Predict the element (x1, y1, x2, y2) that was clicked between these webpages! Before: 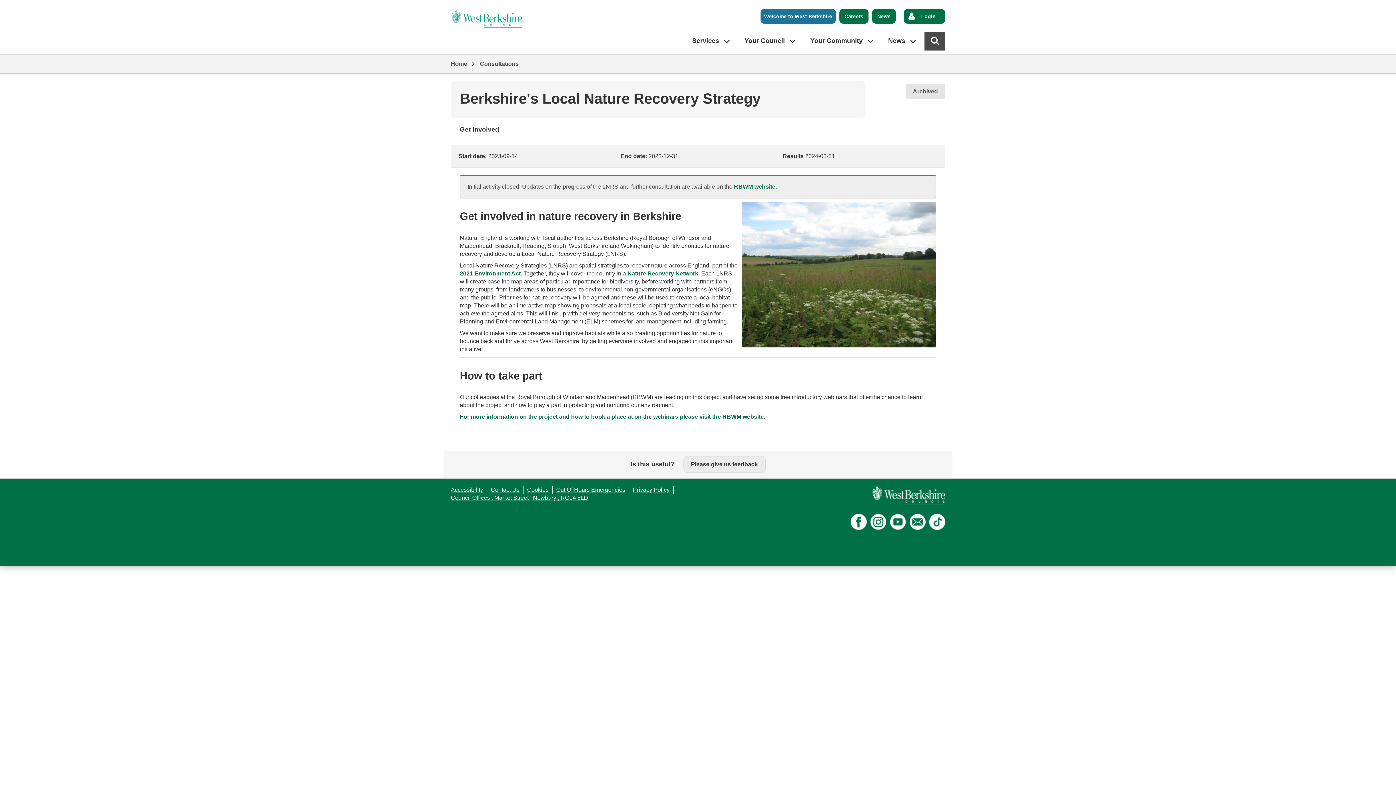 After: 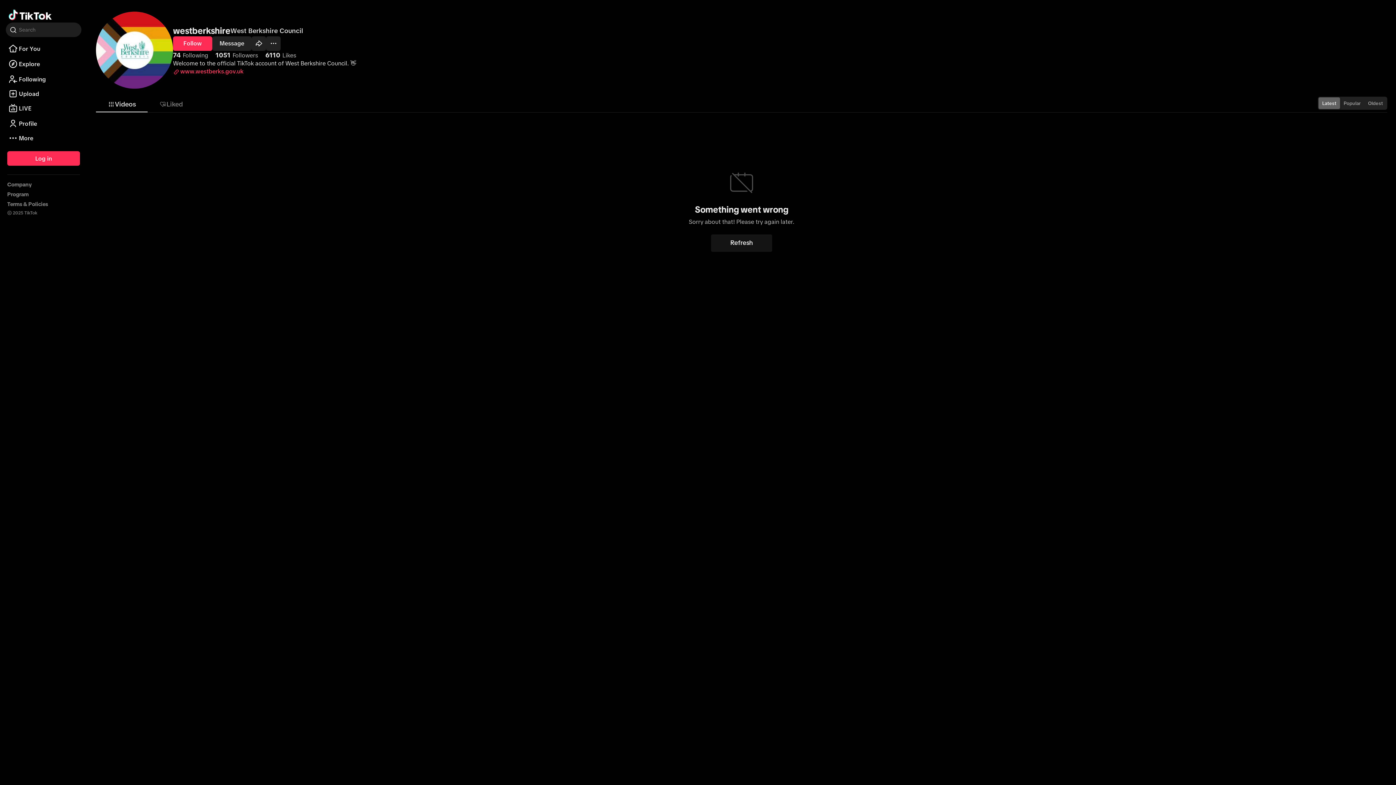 Action: bbox: (929, 514, 945, 530)